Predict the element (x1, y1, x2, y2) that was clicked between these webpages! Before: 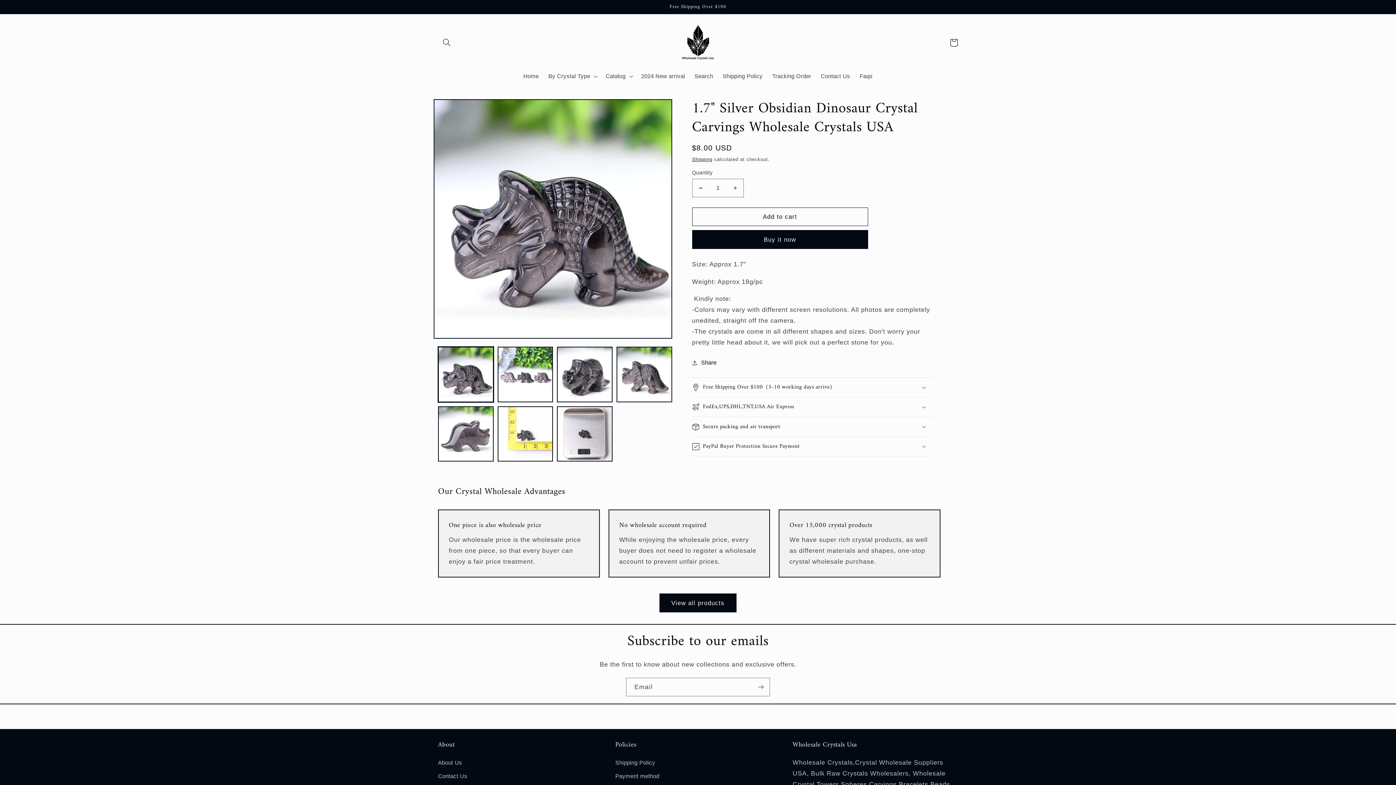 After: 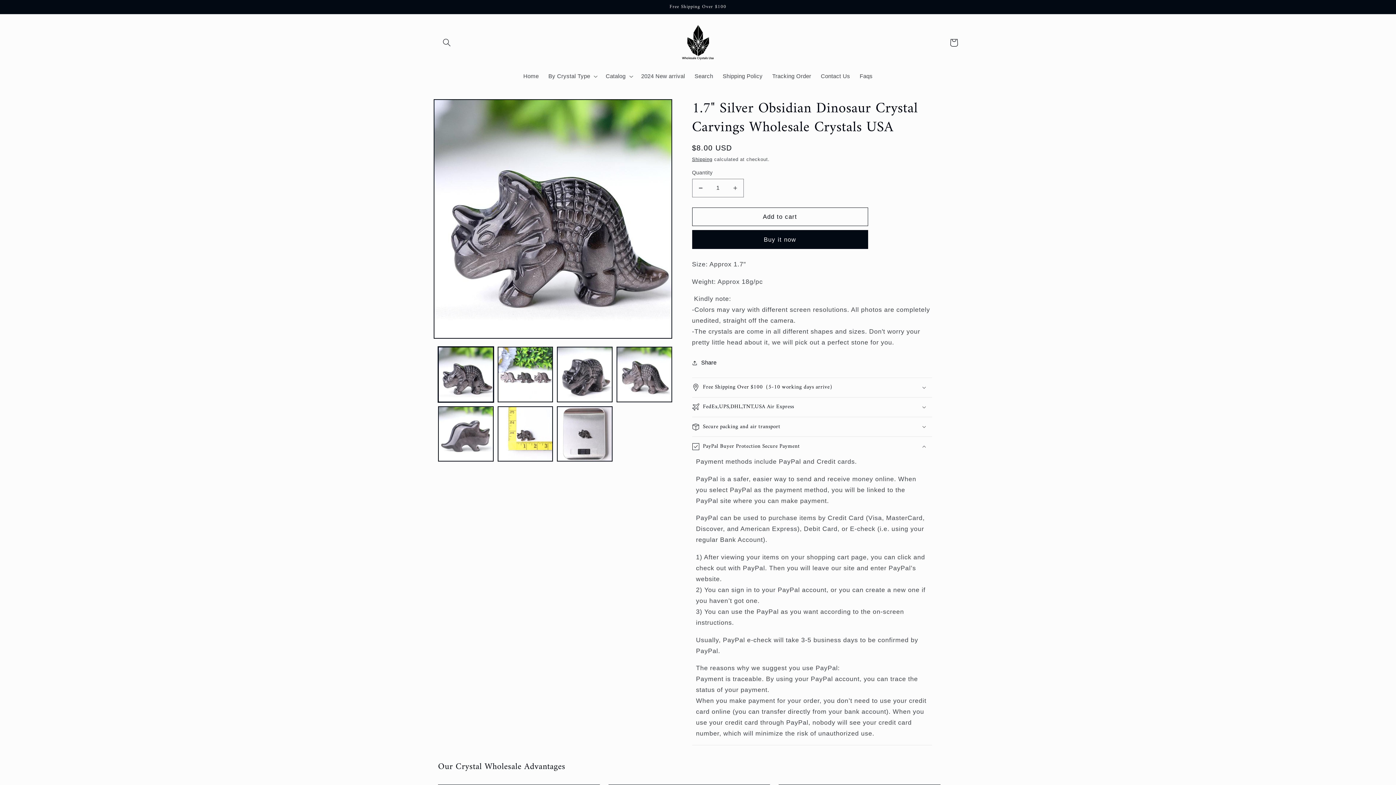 Action: bbox: (692, 437, 932, 456) label: PayPal Buyer Protection Secure Payment